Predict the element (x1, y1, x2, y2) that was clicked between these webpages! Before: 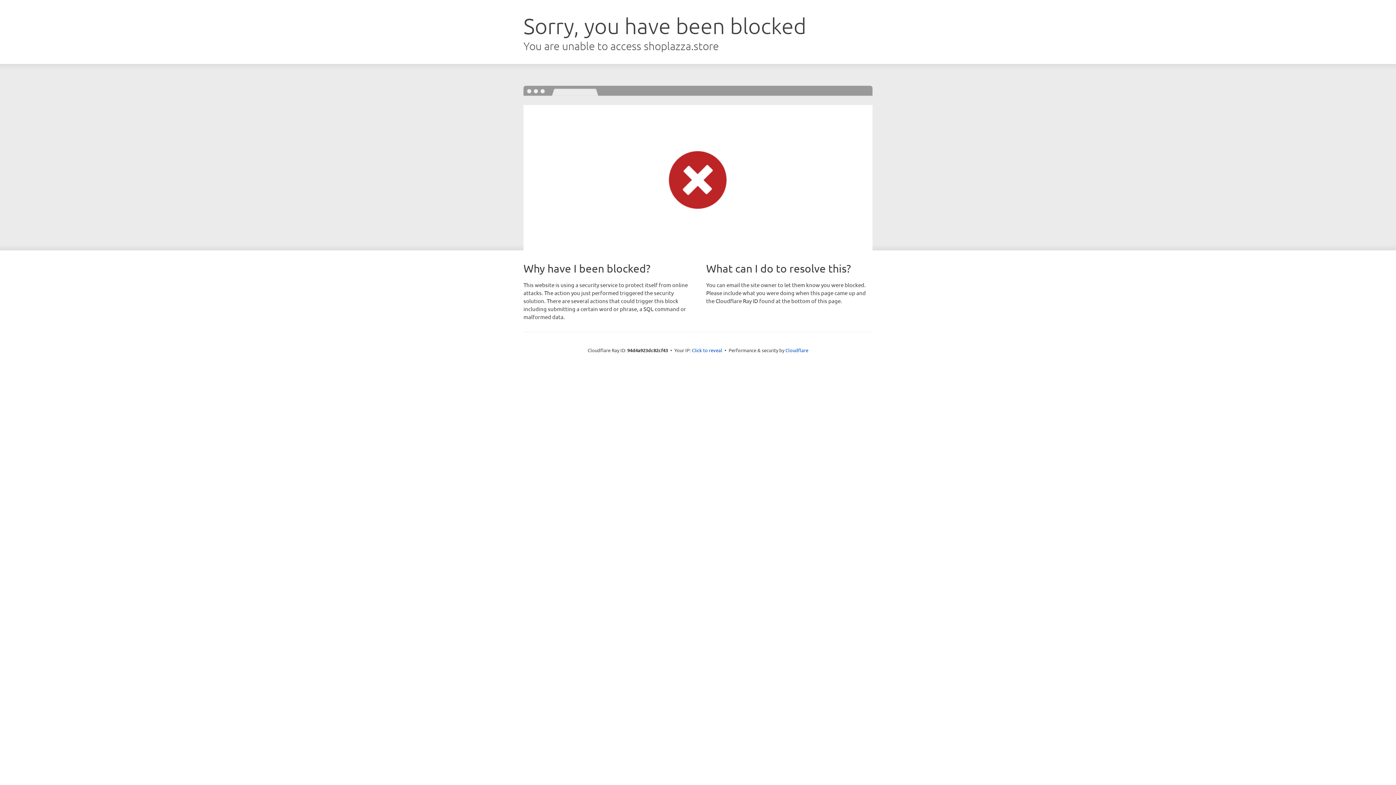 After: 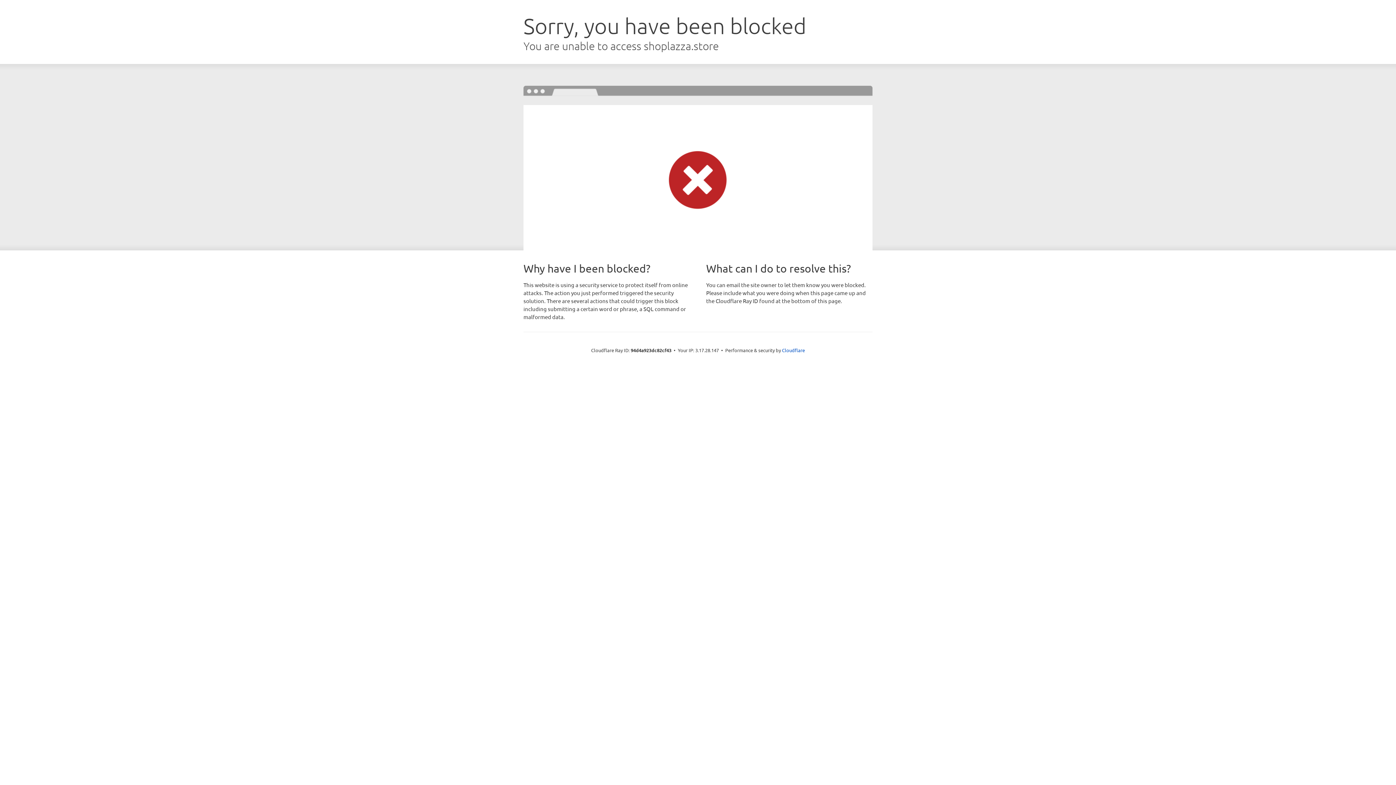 Action: label: Click to reveal bbox: (692, 346, 722, 353)